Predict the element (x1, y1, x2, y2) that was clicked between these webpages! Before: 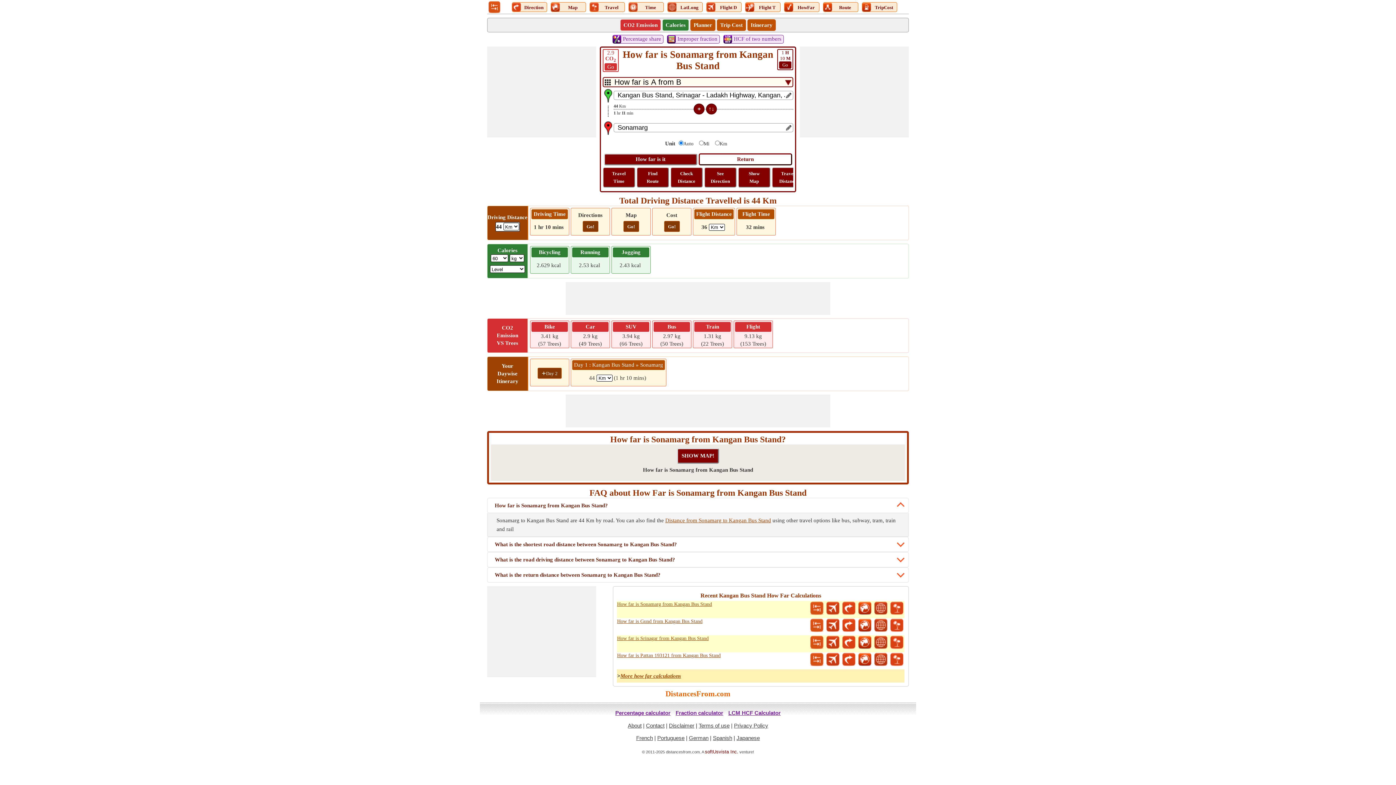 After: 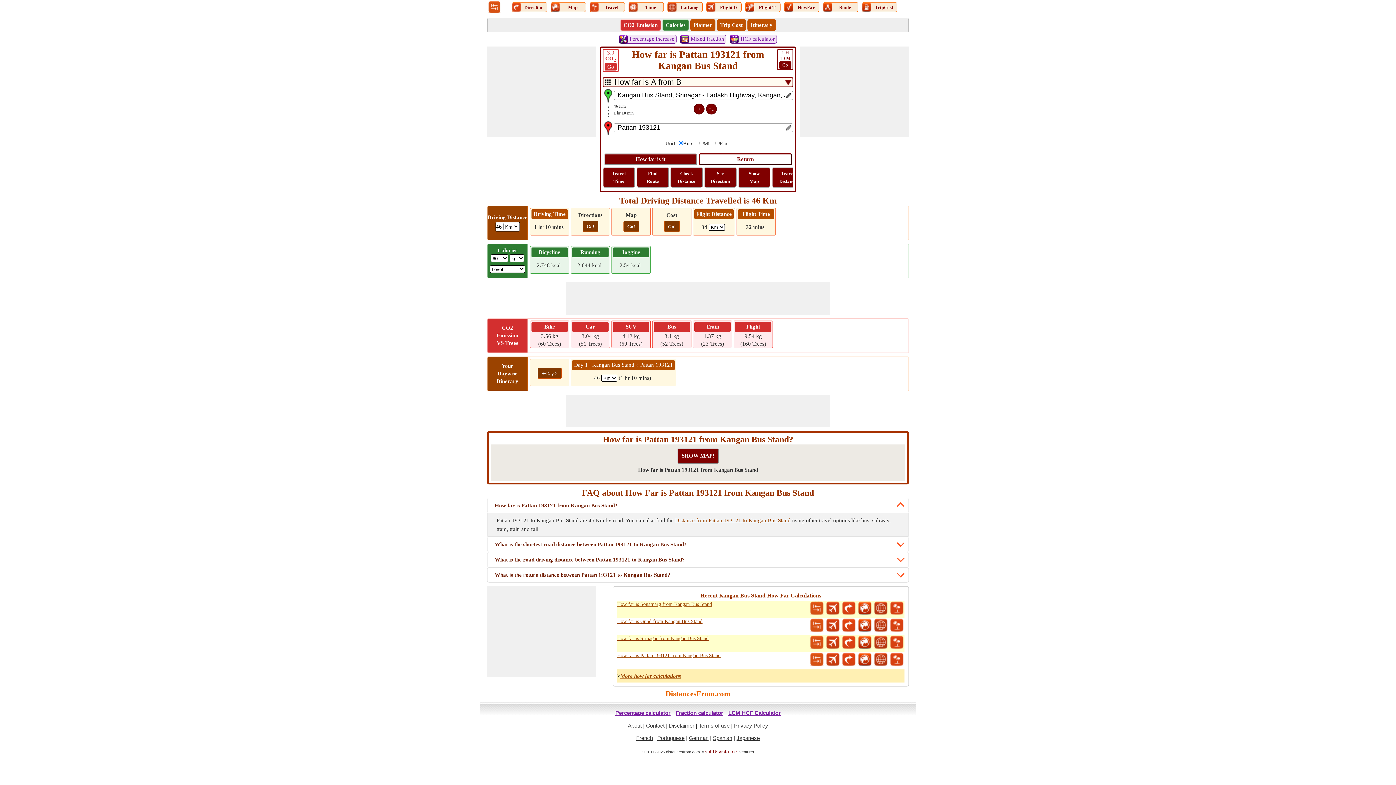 Action: bbox: (617, 652, 804, 659) label: How far is Pattan 193121 from Kangan Bus Stand